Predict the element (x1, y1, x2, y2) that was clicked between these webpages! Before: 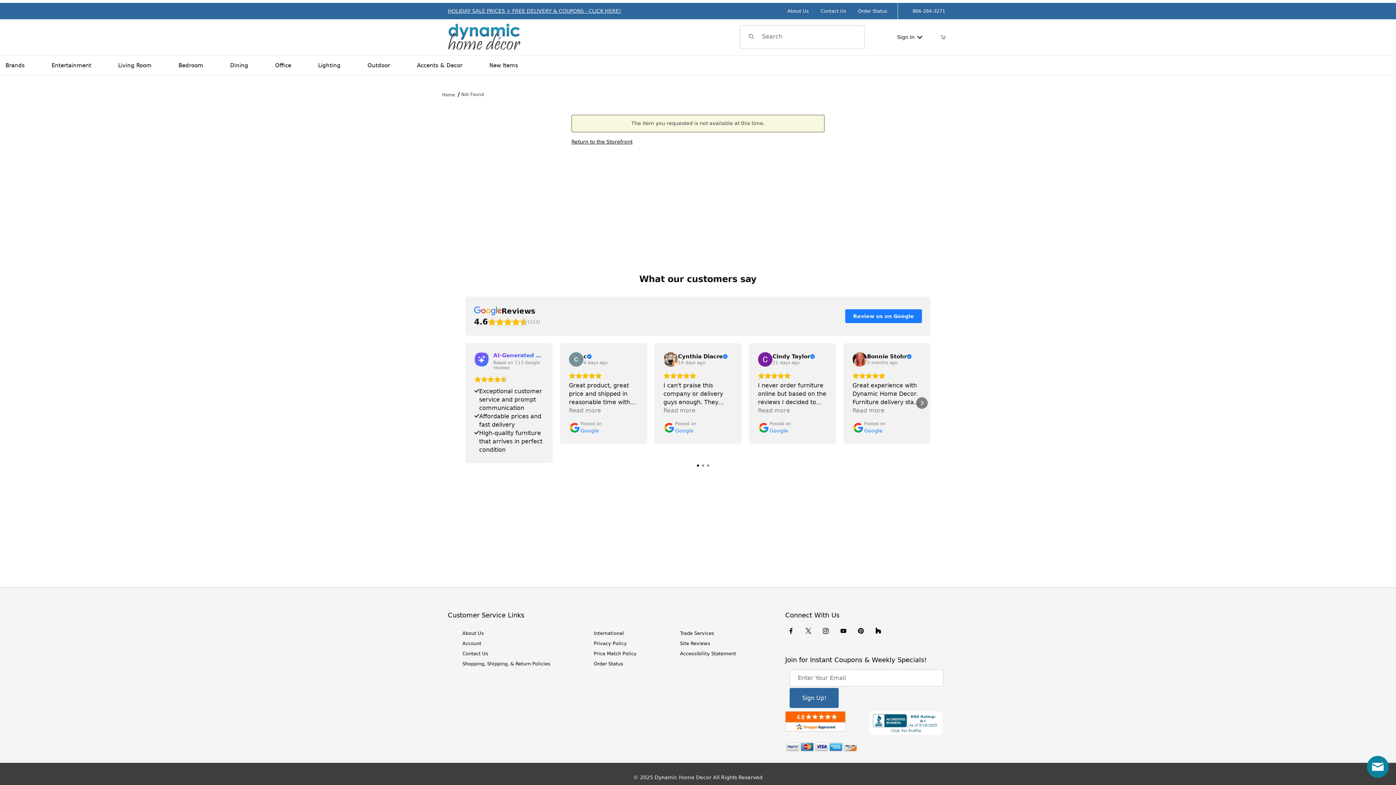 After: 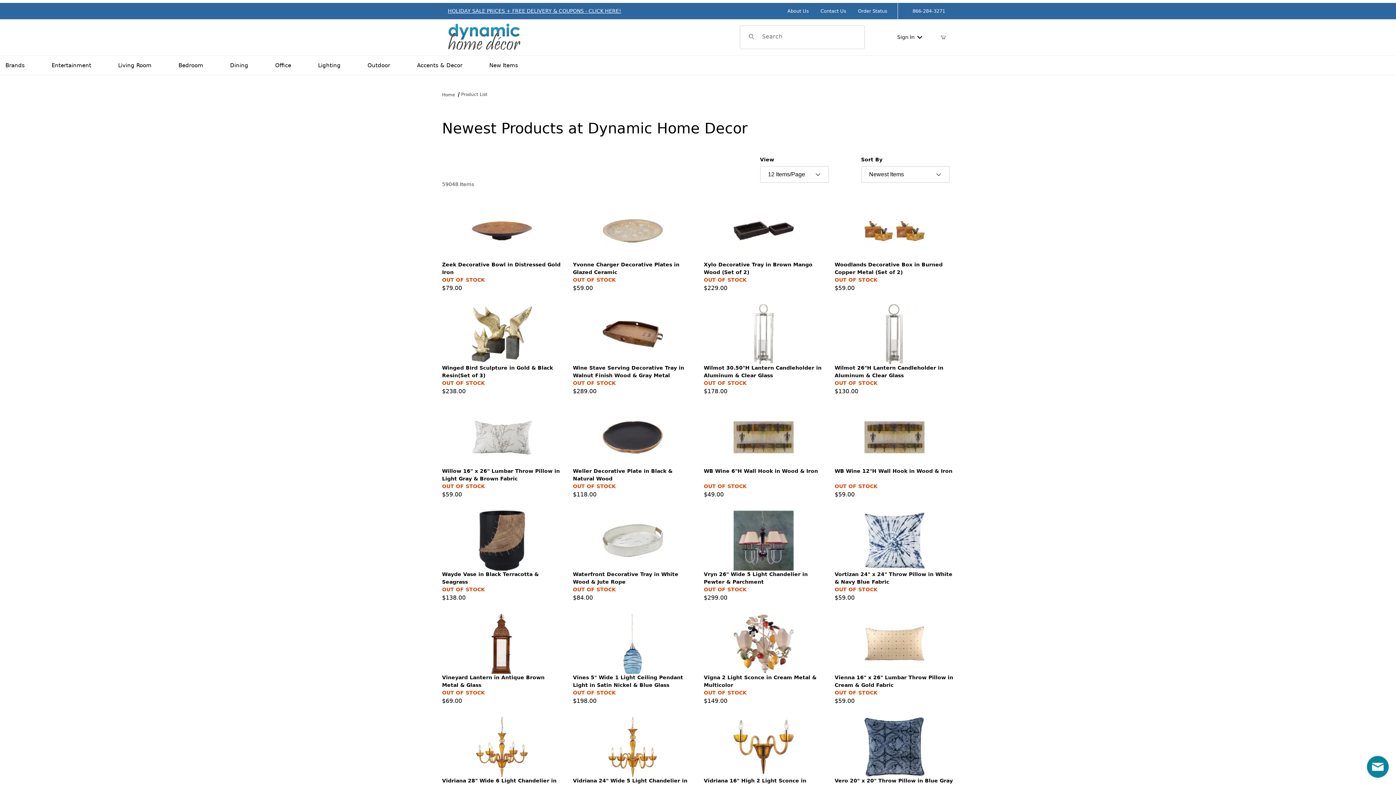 Action: label: New Items bbox: (484, 58, 523, 72)